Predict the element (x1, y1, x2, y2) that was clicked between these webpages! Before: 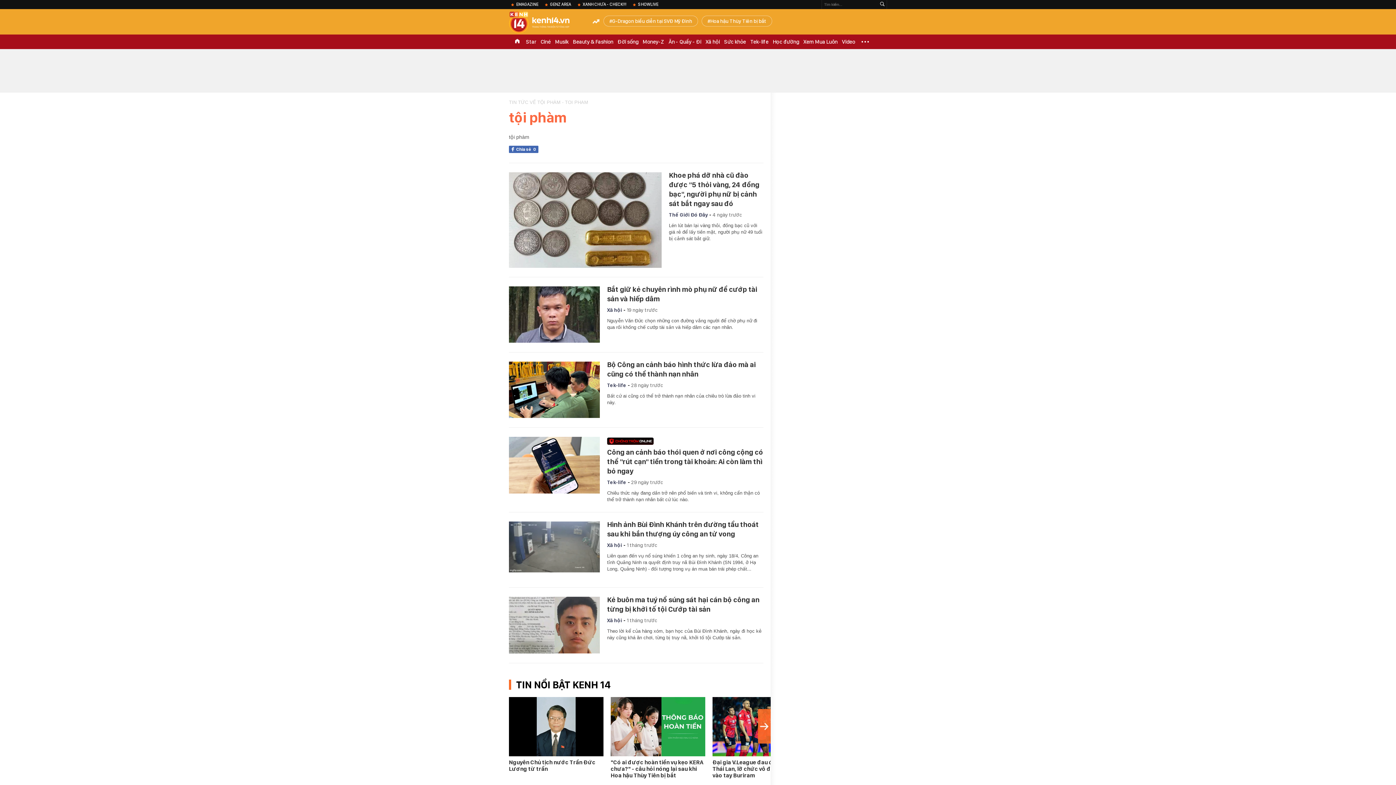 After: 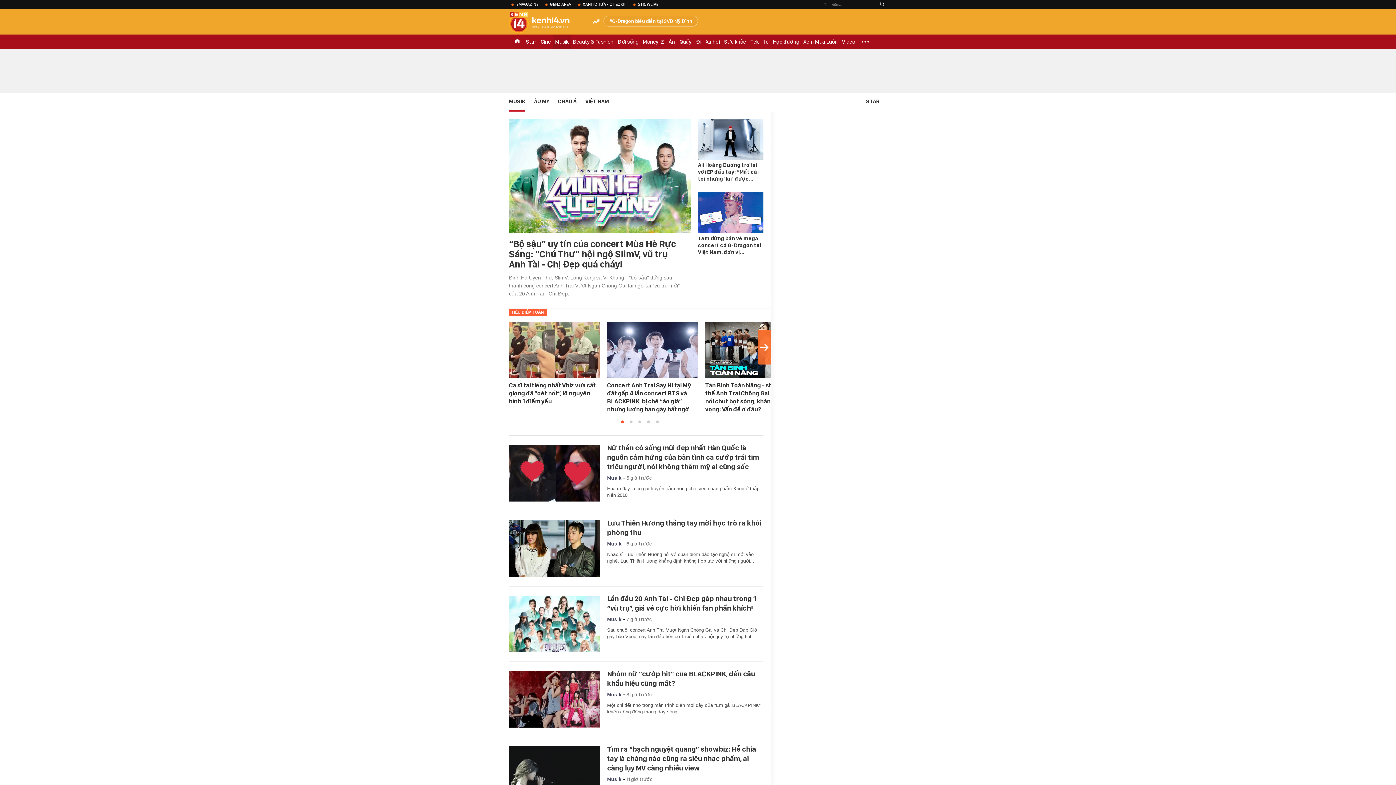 Action: bbox: (553, 34, 570, 49) label: Musik